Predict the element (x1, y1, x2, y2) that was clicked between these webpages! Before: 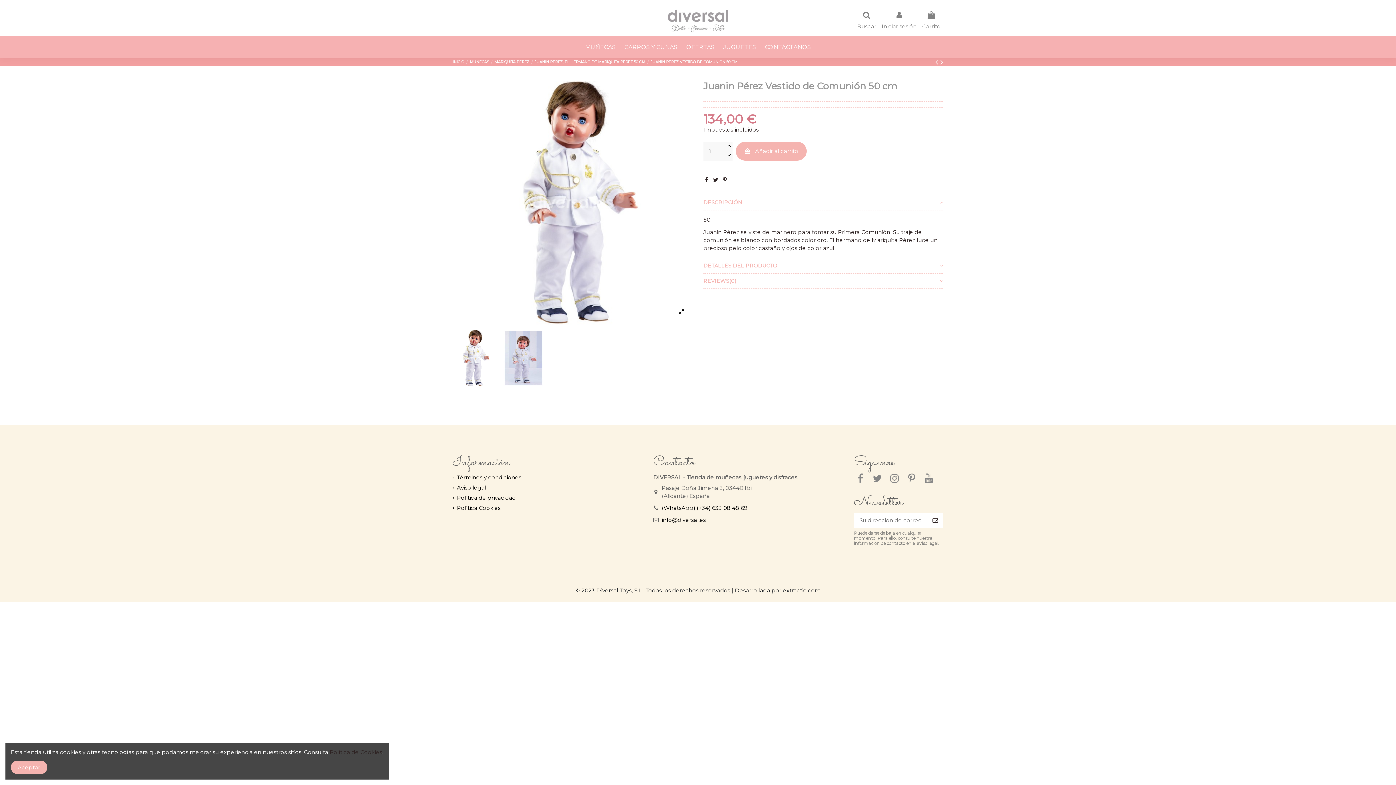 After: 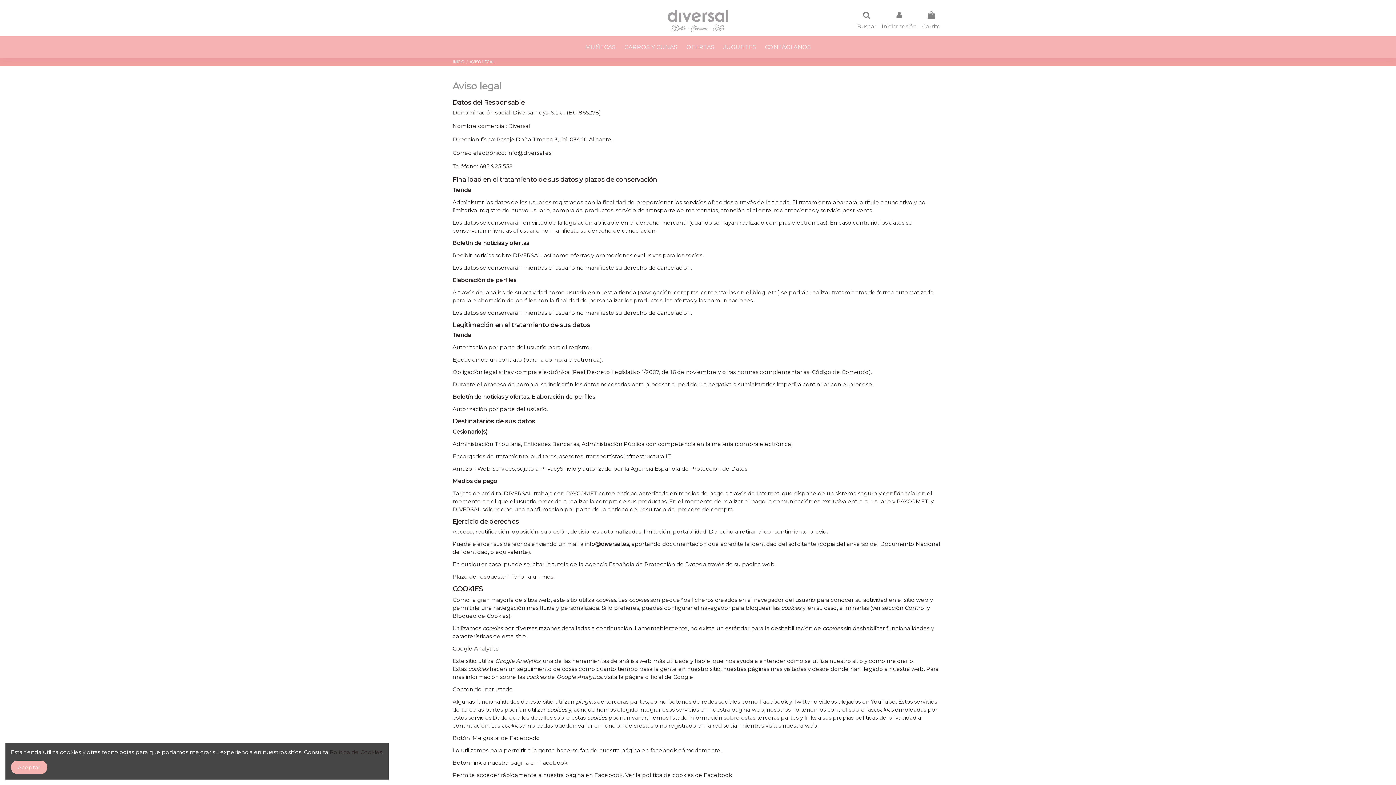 Action: bbox: (452, 483, 486, 491) label: Aviso legal